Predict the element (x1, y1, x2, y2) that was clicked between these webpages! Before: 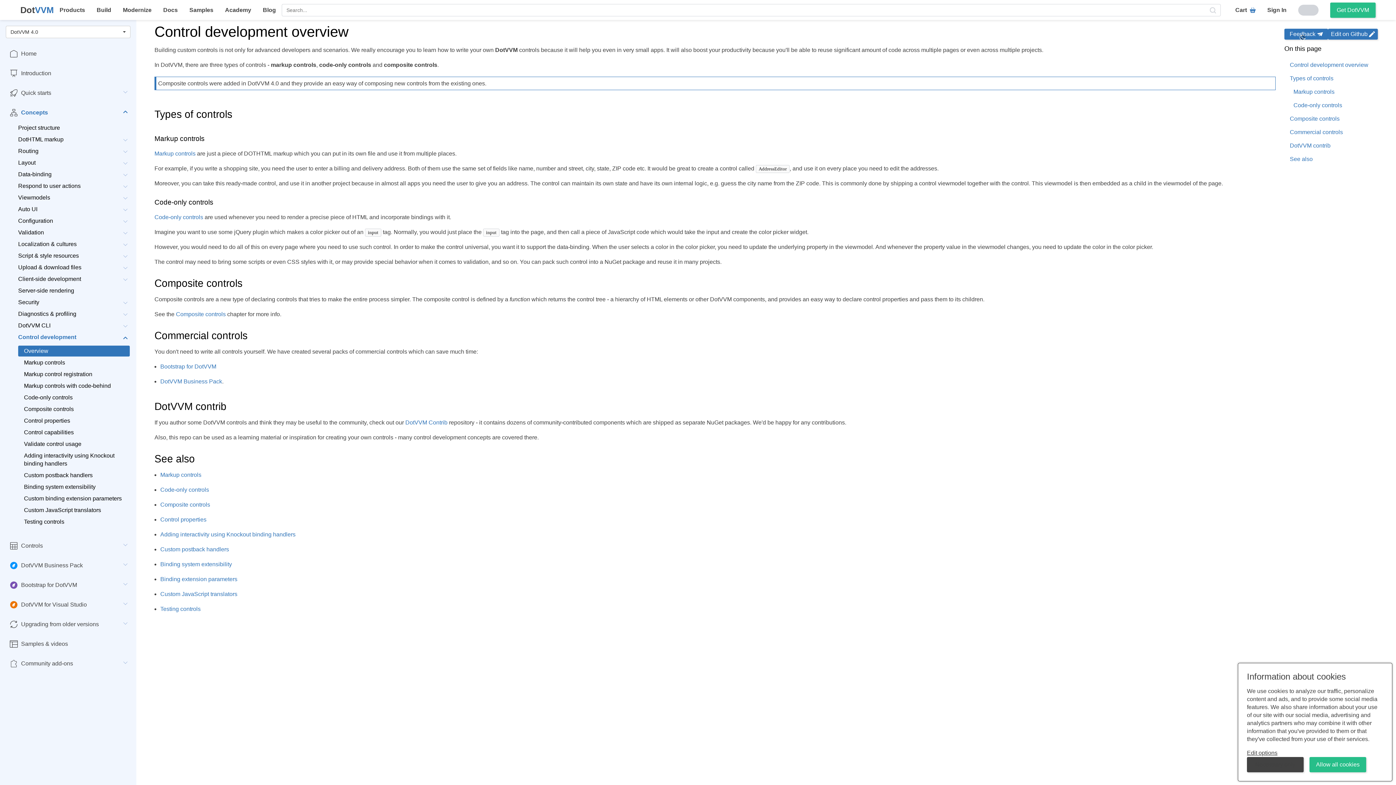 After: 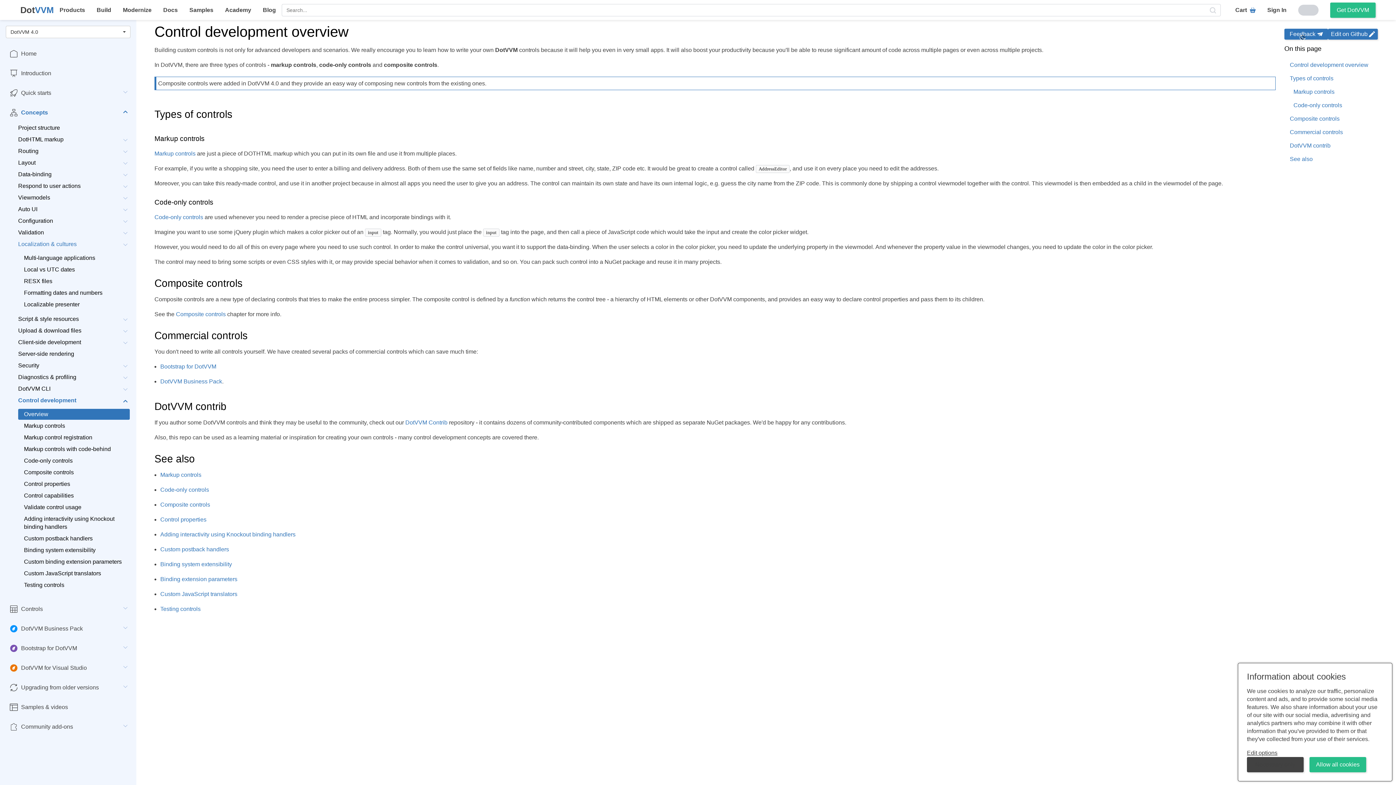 Action: bbox: (12, 238, 129, 249) label: Localization & cultures